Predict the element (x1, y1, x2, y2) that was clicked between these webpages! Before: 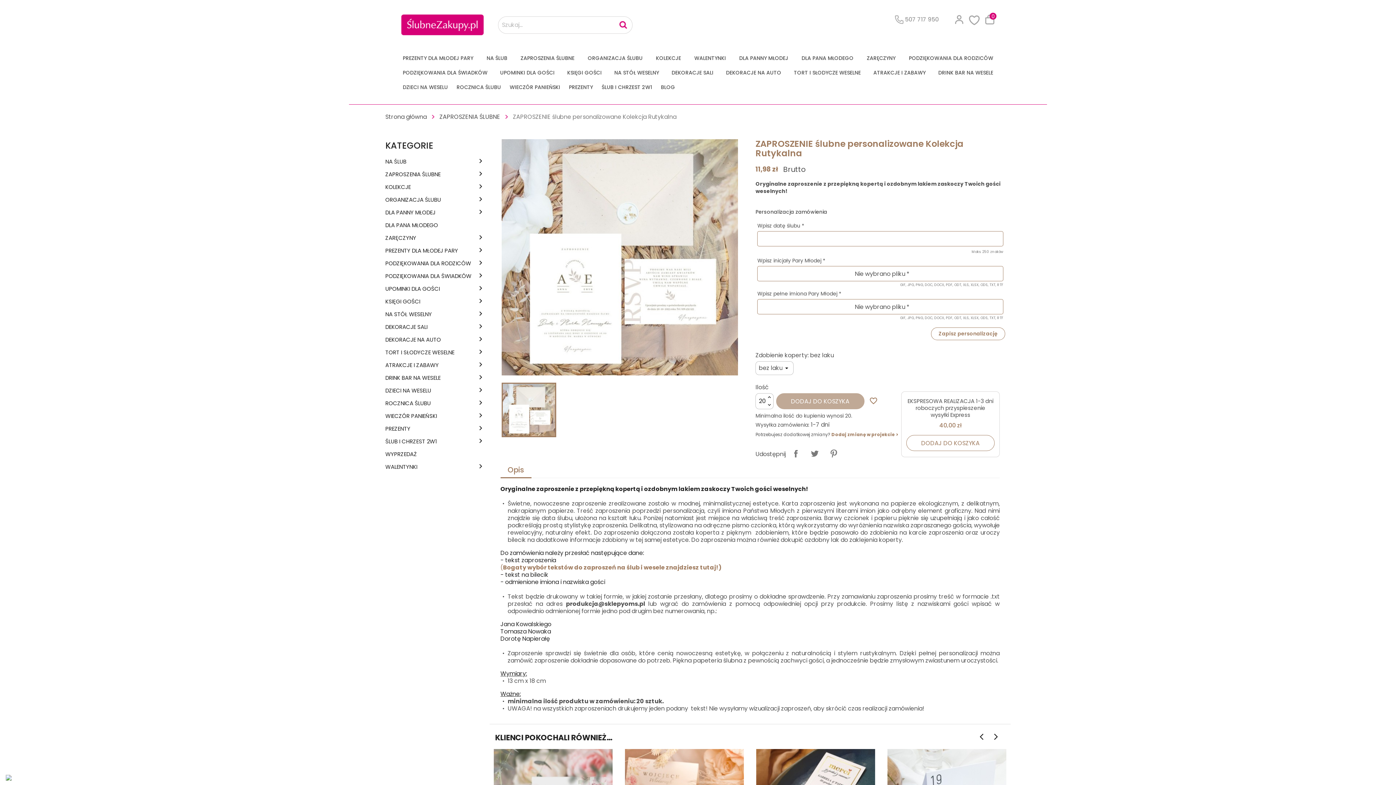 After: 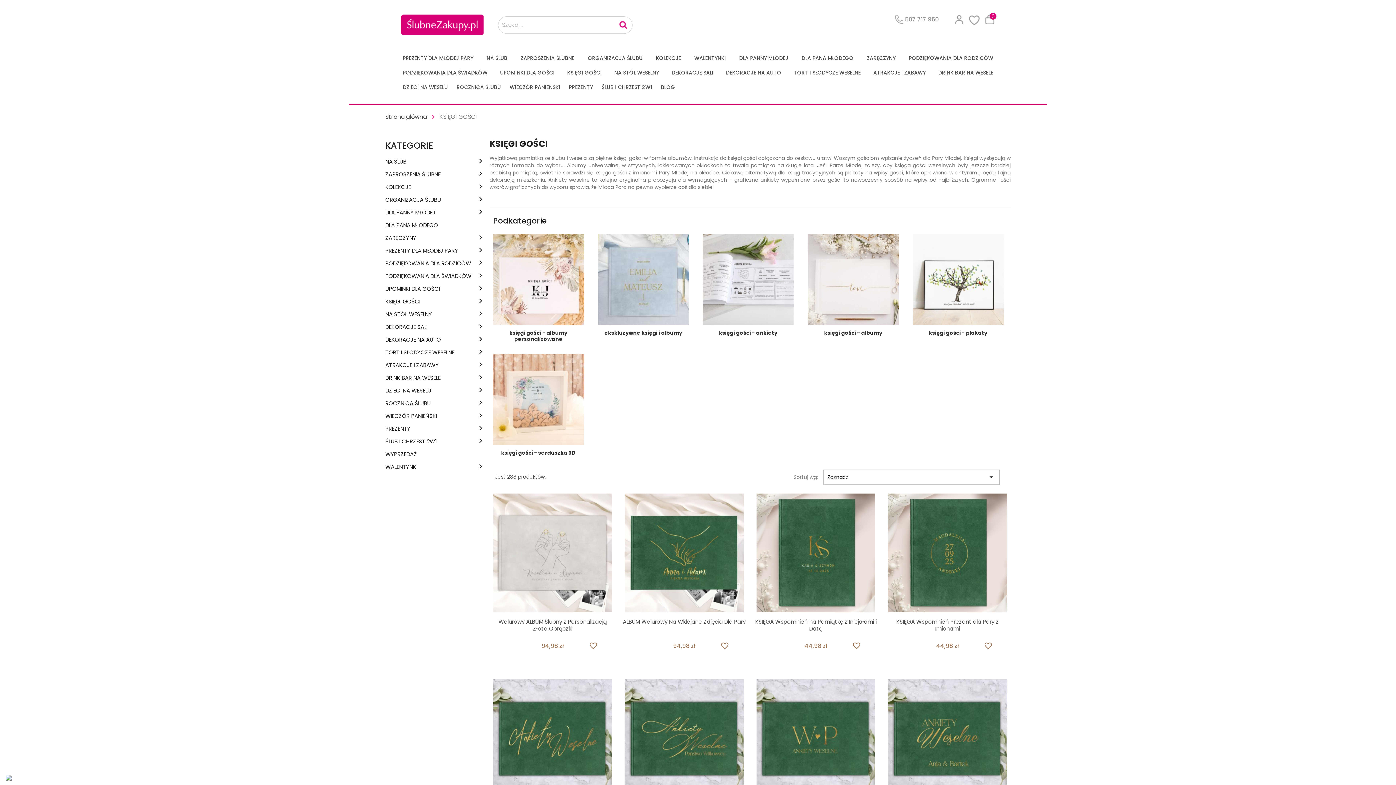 Action: label: KSIĘGI GOŚCI bbox: (385, 298, 475, 309)